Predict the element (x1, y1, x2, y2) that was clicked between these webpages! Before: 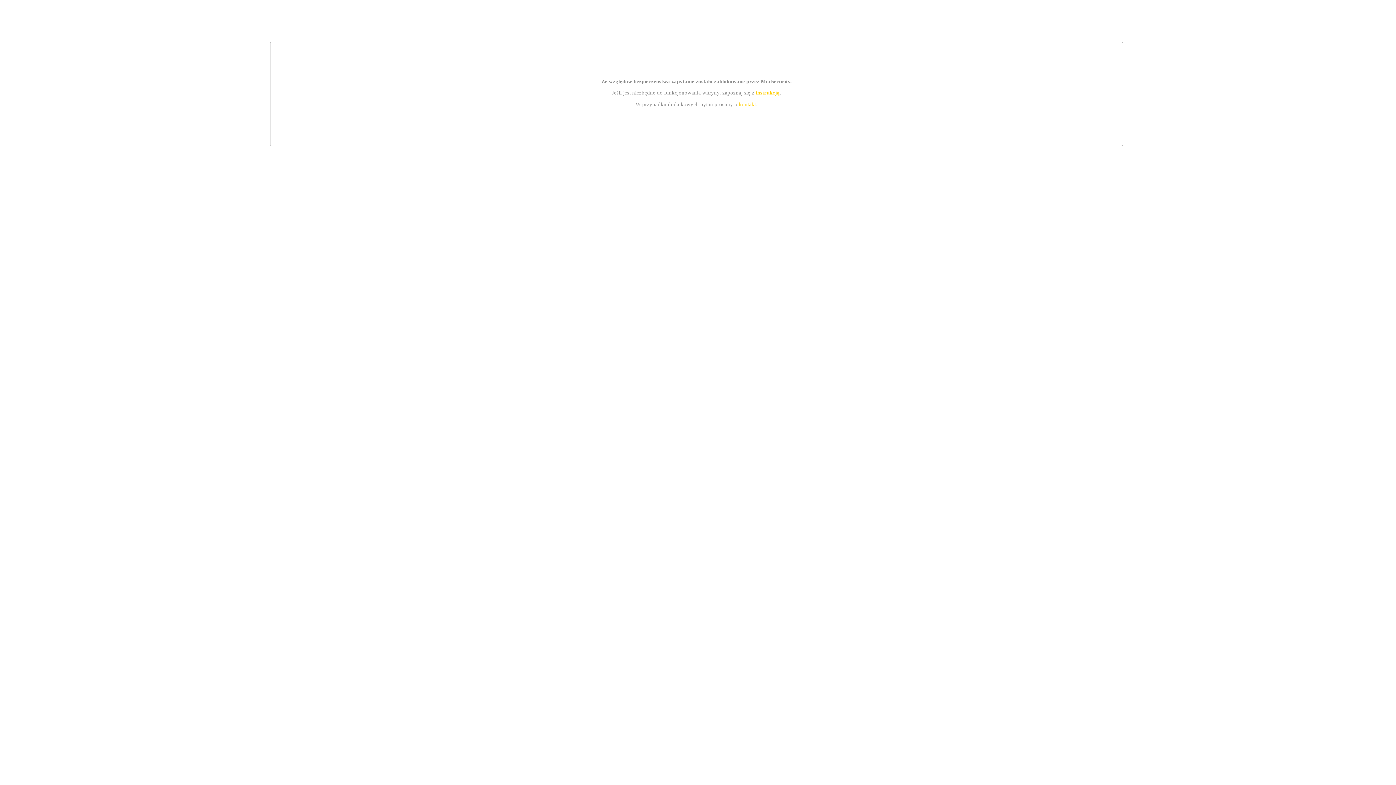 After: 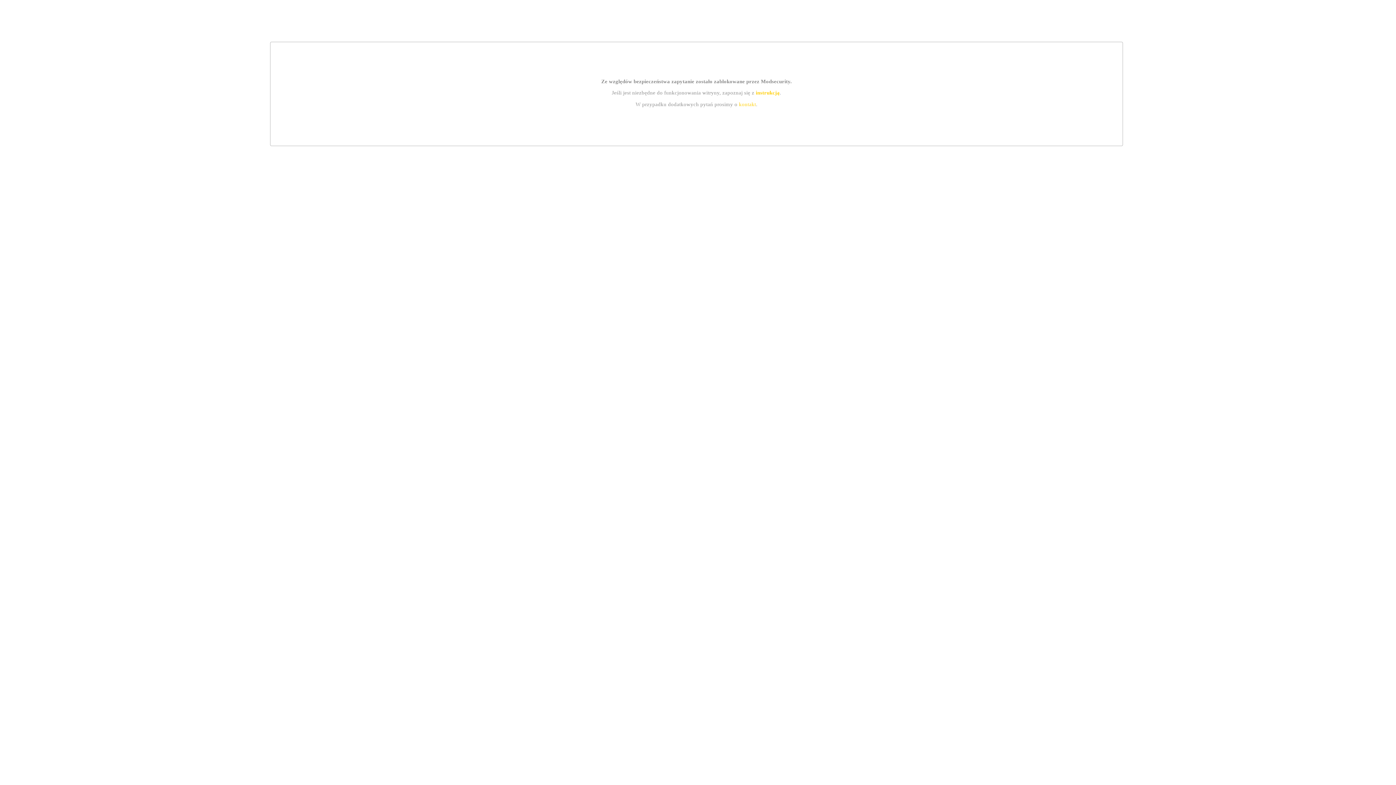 Action: bbox: (755, 89, 779, 95) label: instrukcją